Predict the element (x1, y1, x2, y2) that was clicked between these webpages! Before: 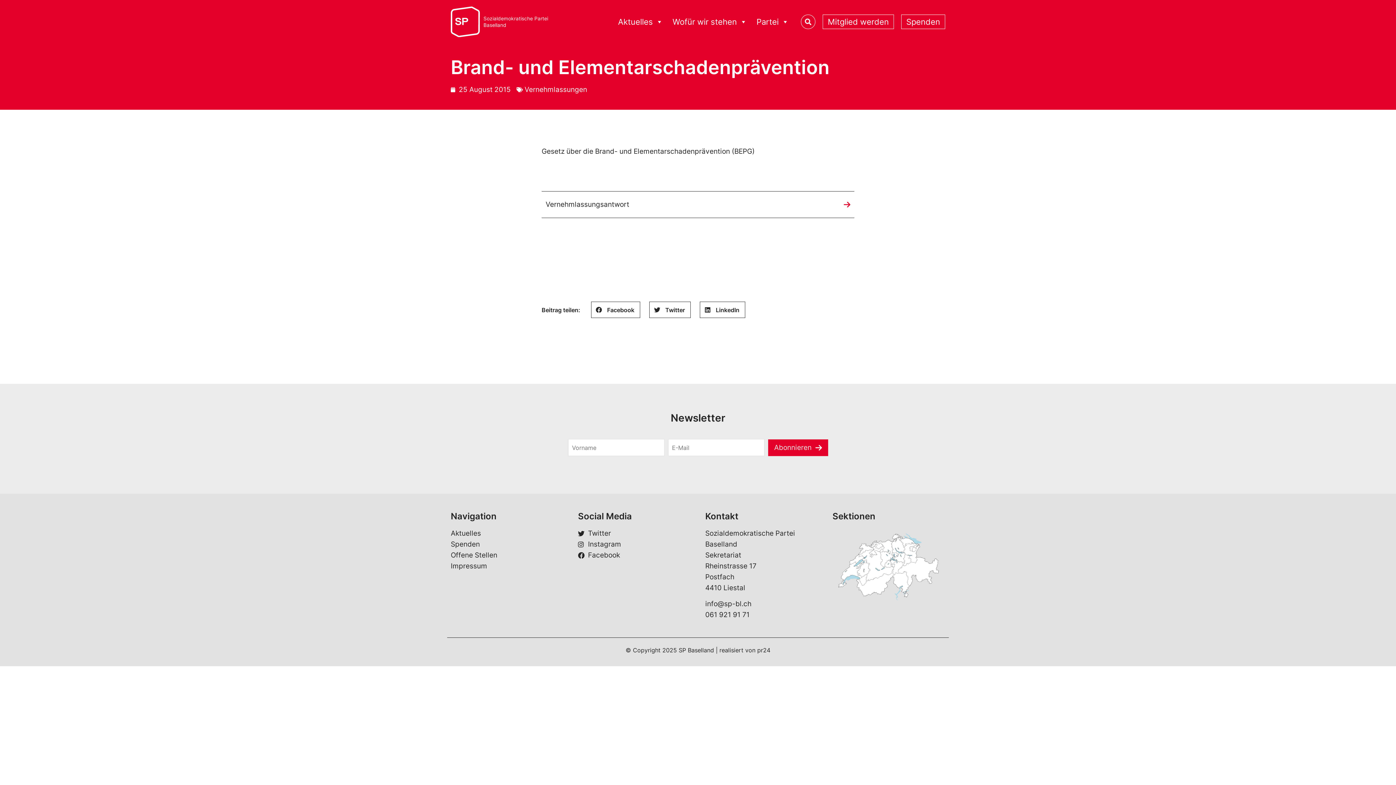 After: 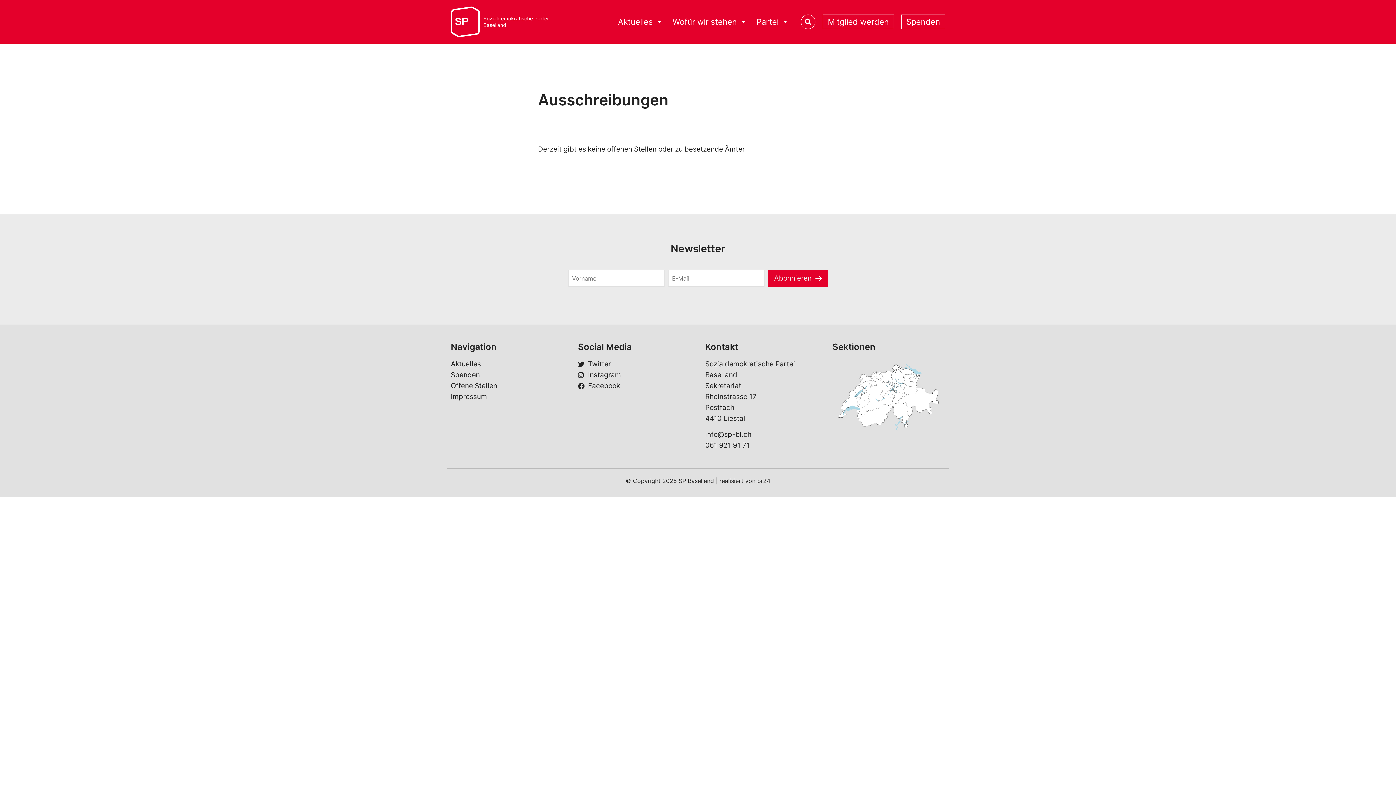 Action: label: Offene Stellen bbox: (450, 550, 563, 561)